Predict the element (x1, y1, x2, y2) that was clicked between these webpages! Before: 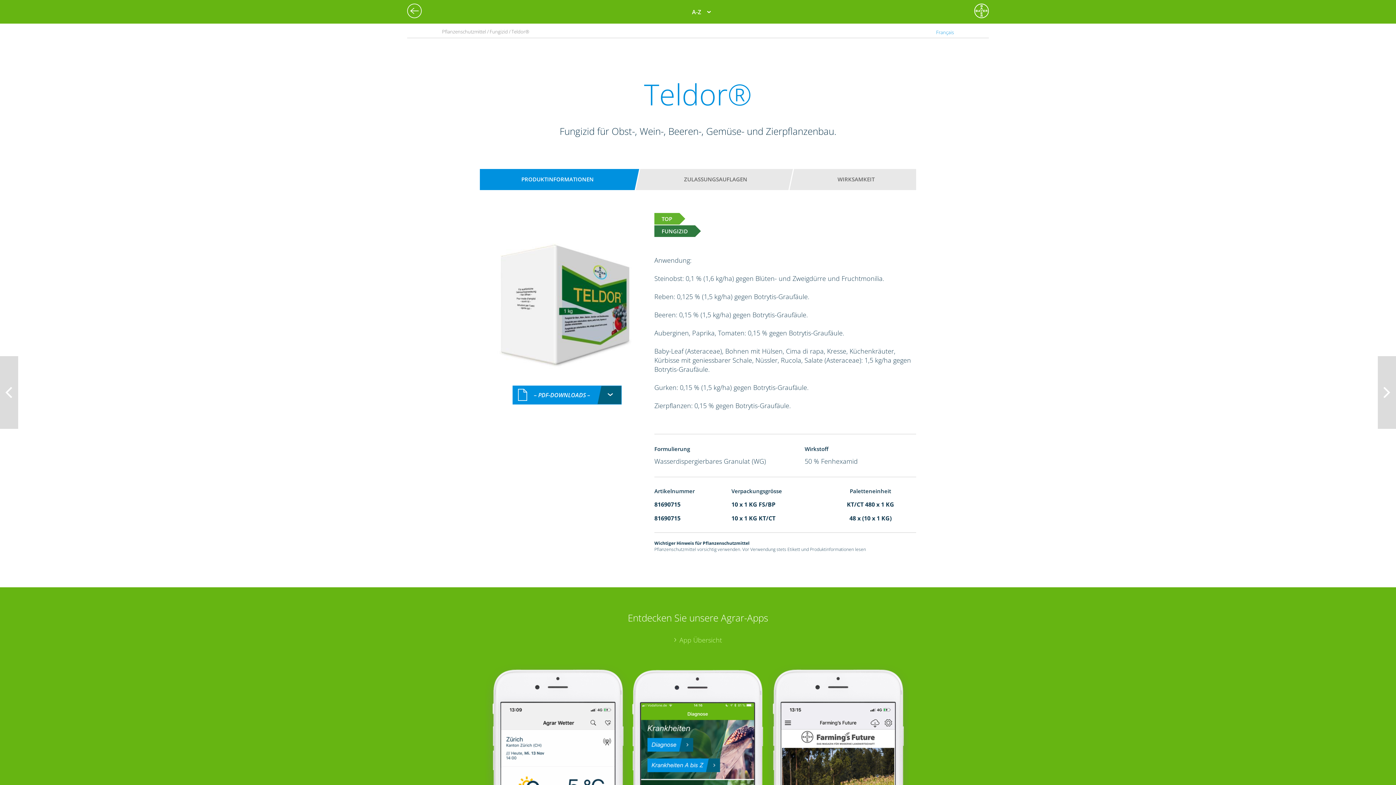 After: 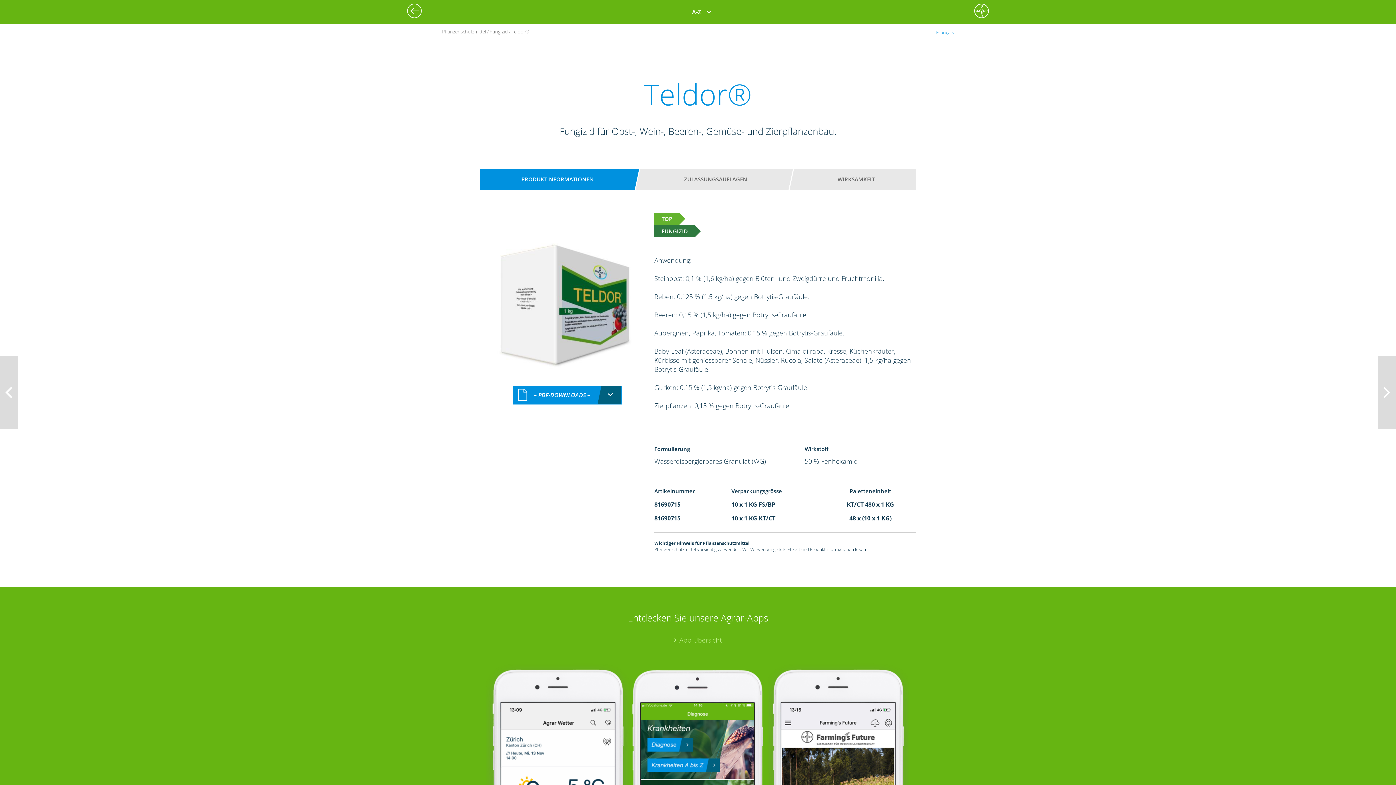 Action: label: PRODUKTINFORMATIONEN bbox: (487, 172, 628, 186)